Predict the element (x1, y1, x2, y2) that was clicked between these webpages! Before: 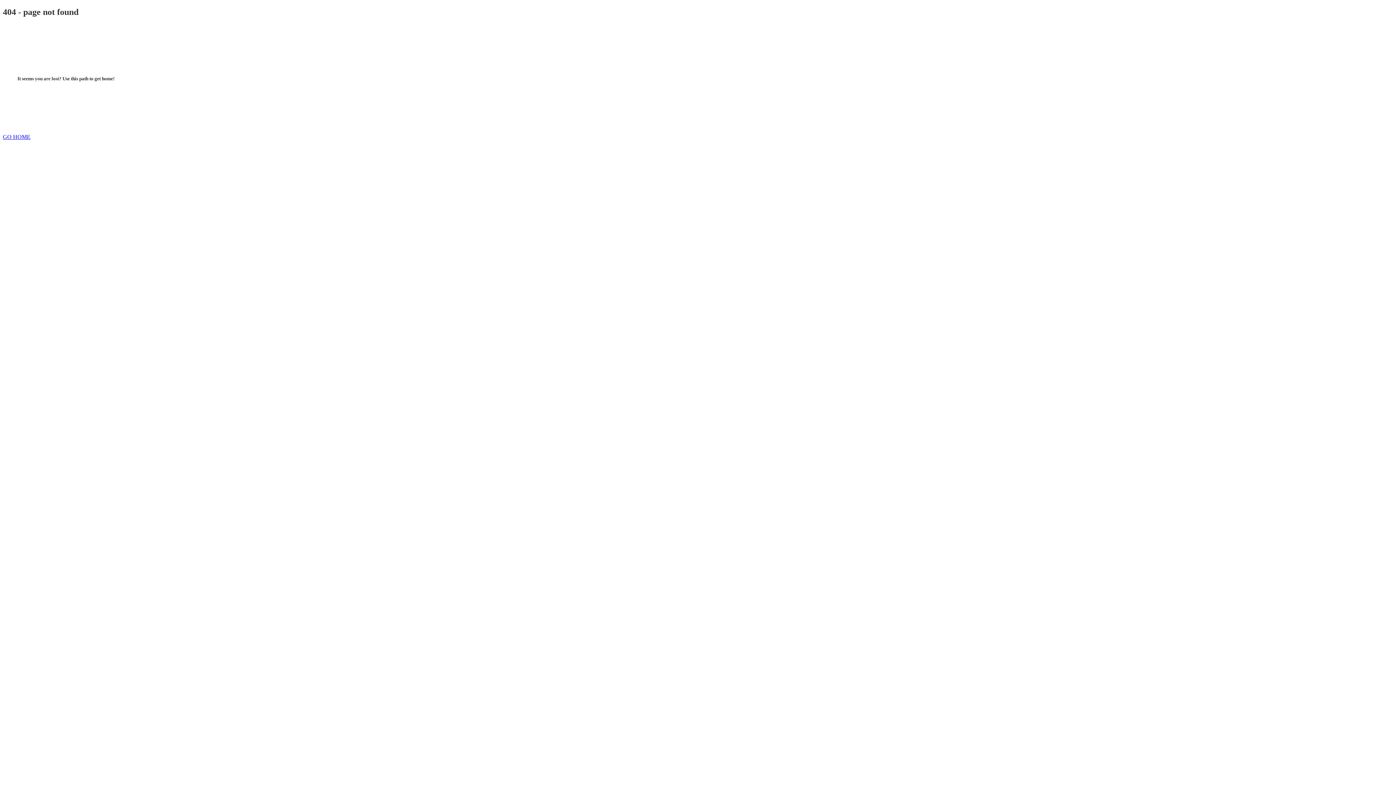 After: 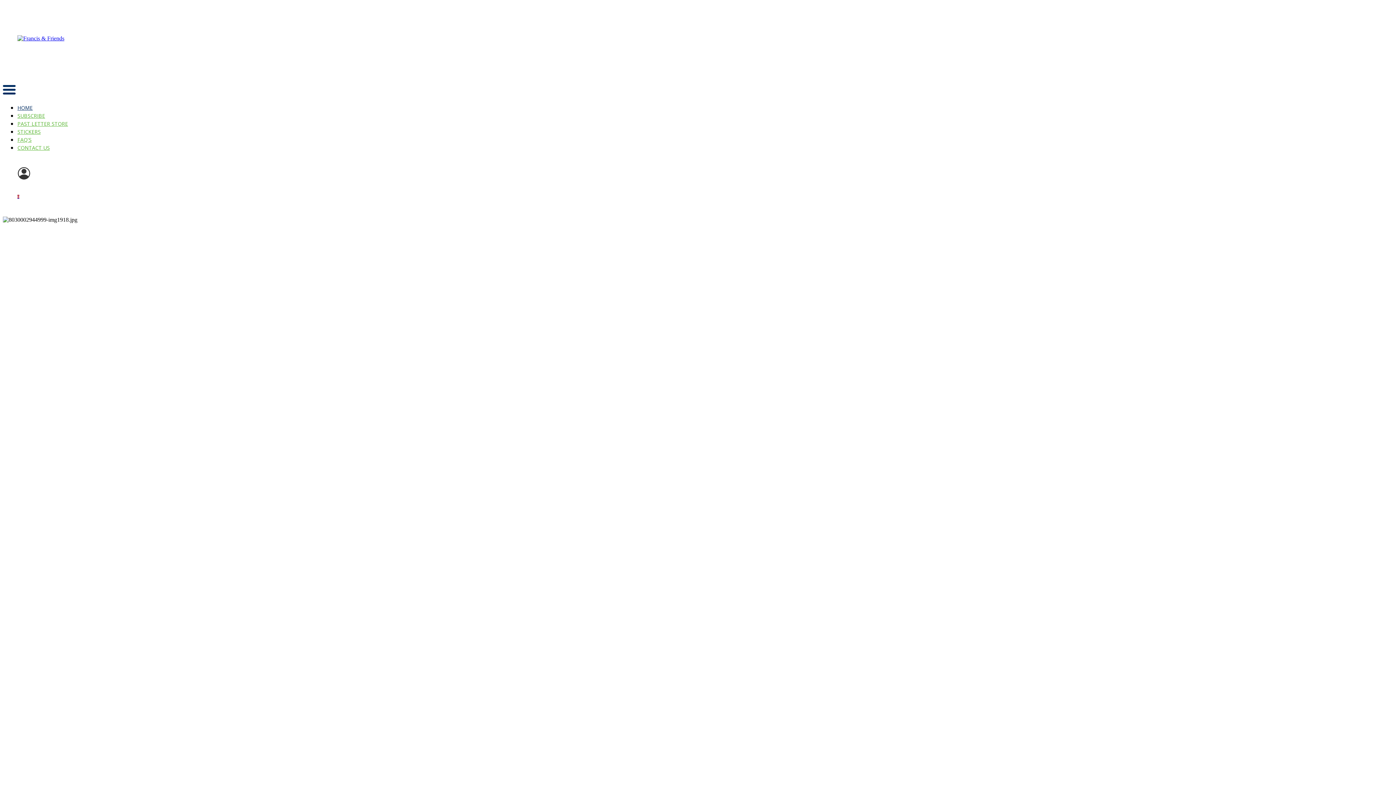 Action: bbox: (2, 133, 30, 139) label: GO HOME